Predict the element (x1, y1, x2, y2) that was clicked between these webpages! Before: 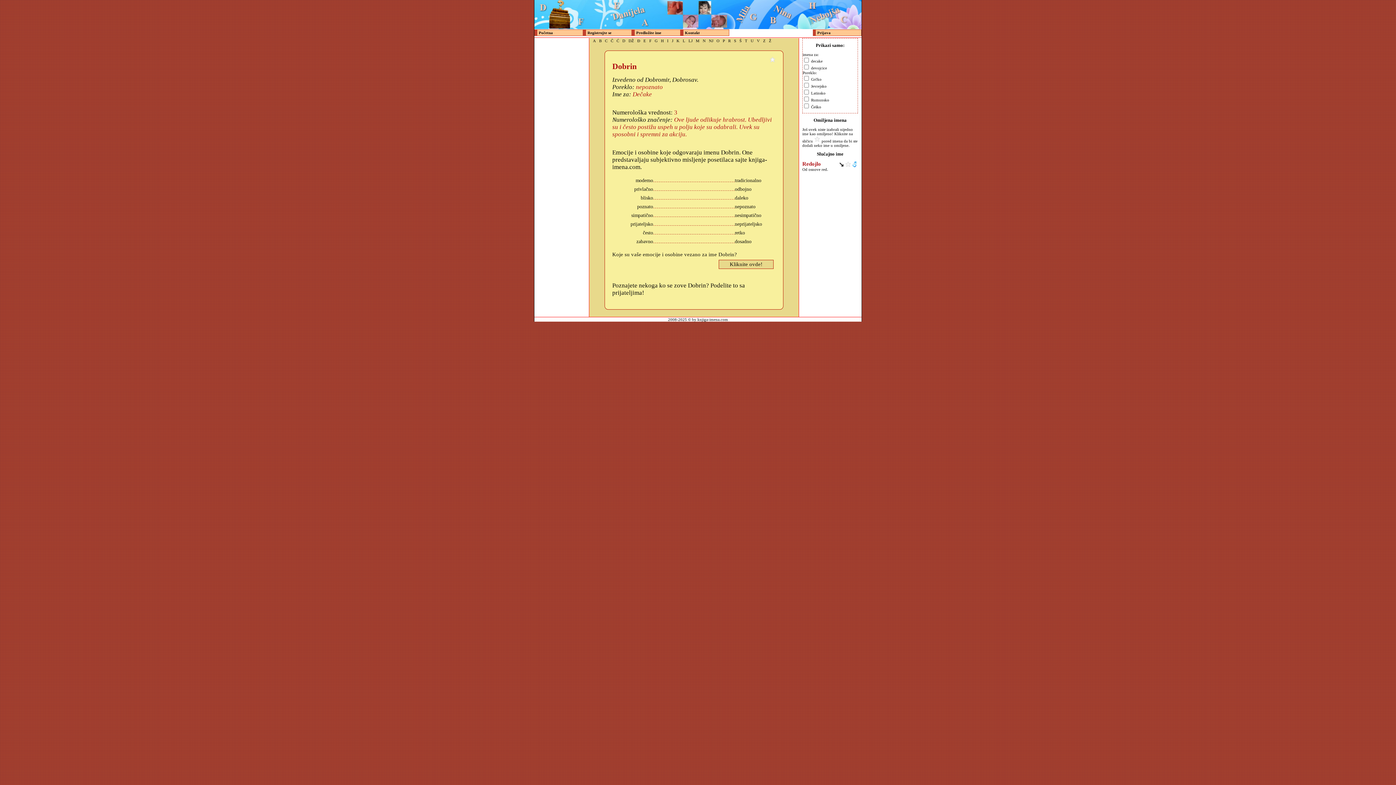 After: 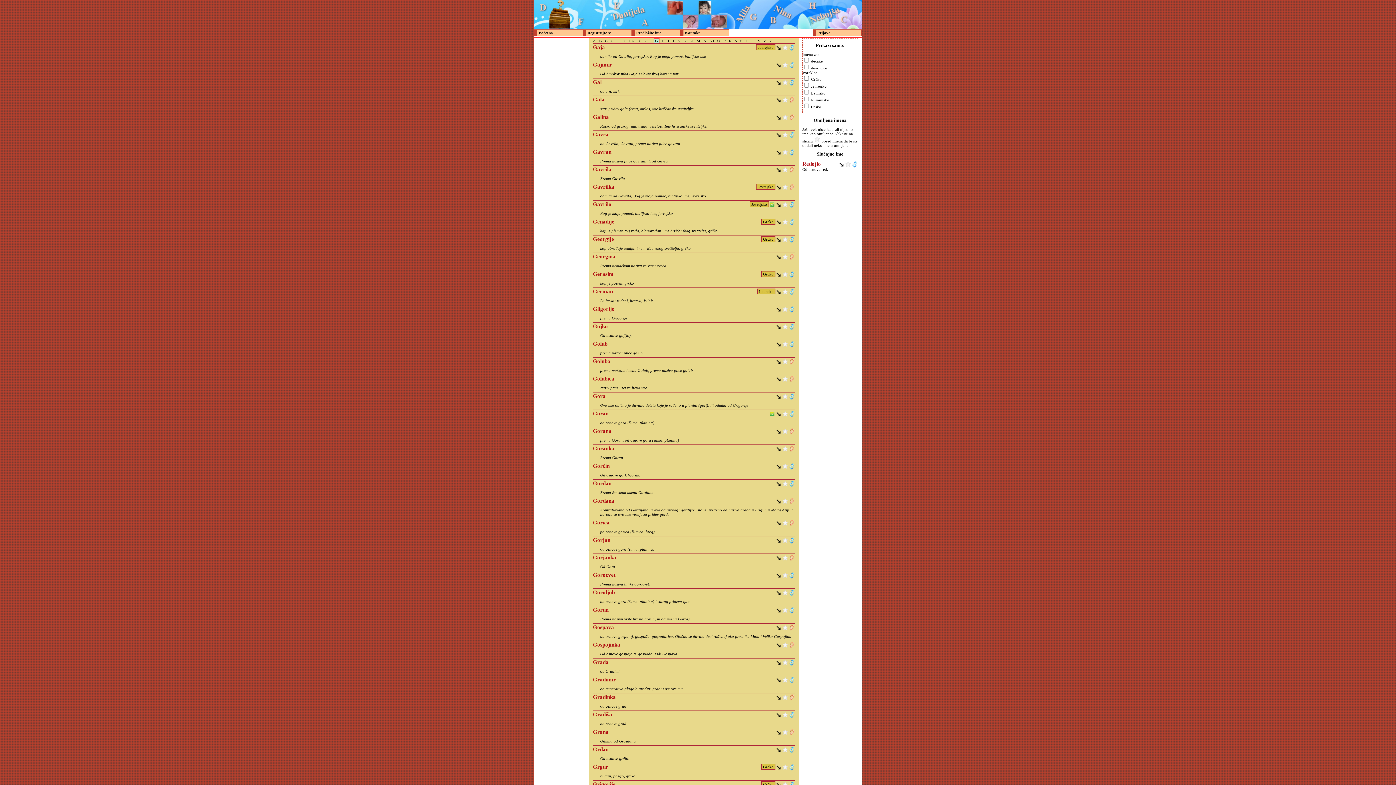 Action: bbox: (653, 38, 658, 42) label: G